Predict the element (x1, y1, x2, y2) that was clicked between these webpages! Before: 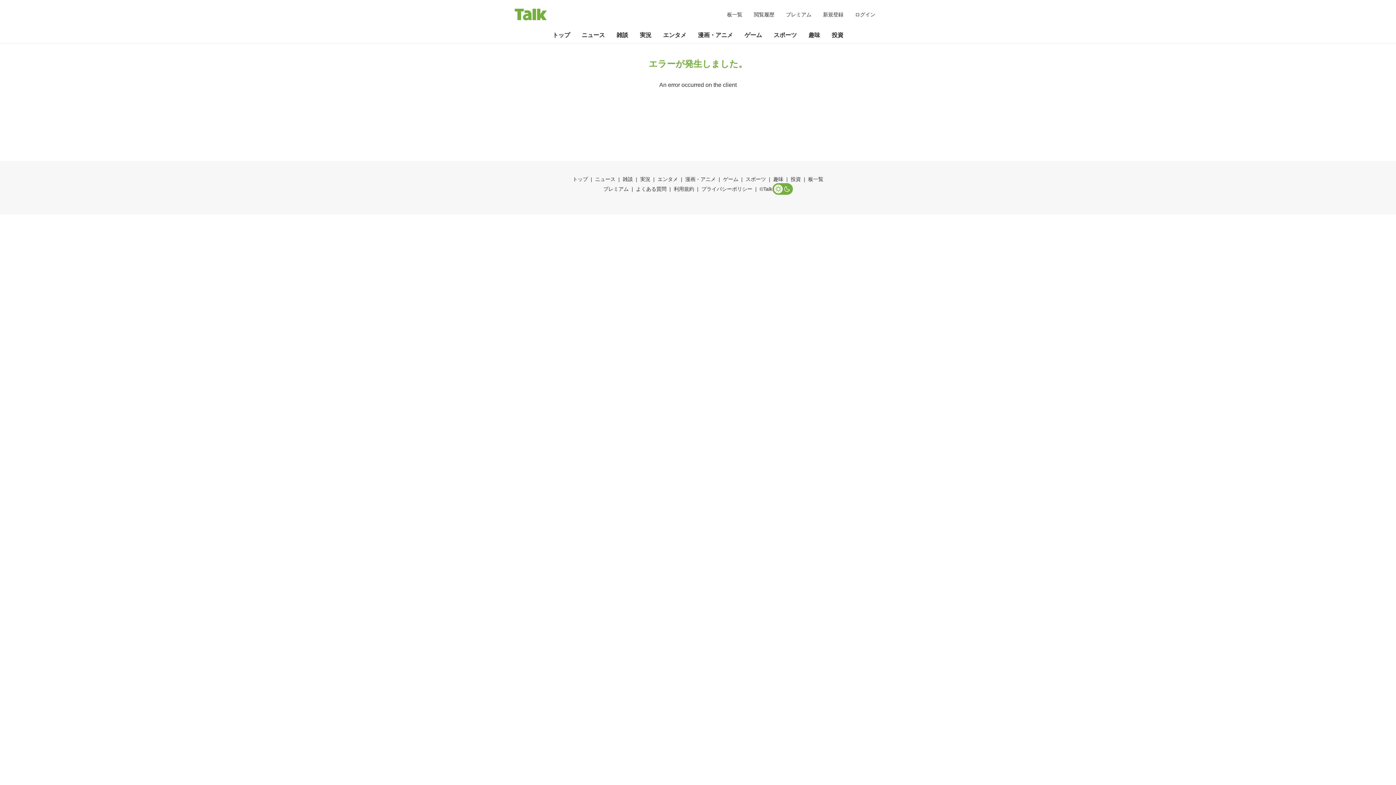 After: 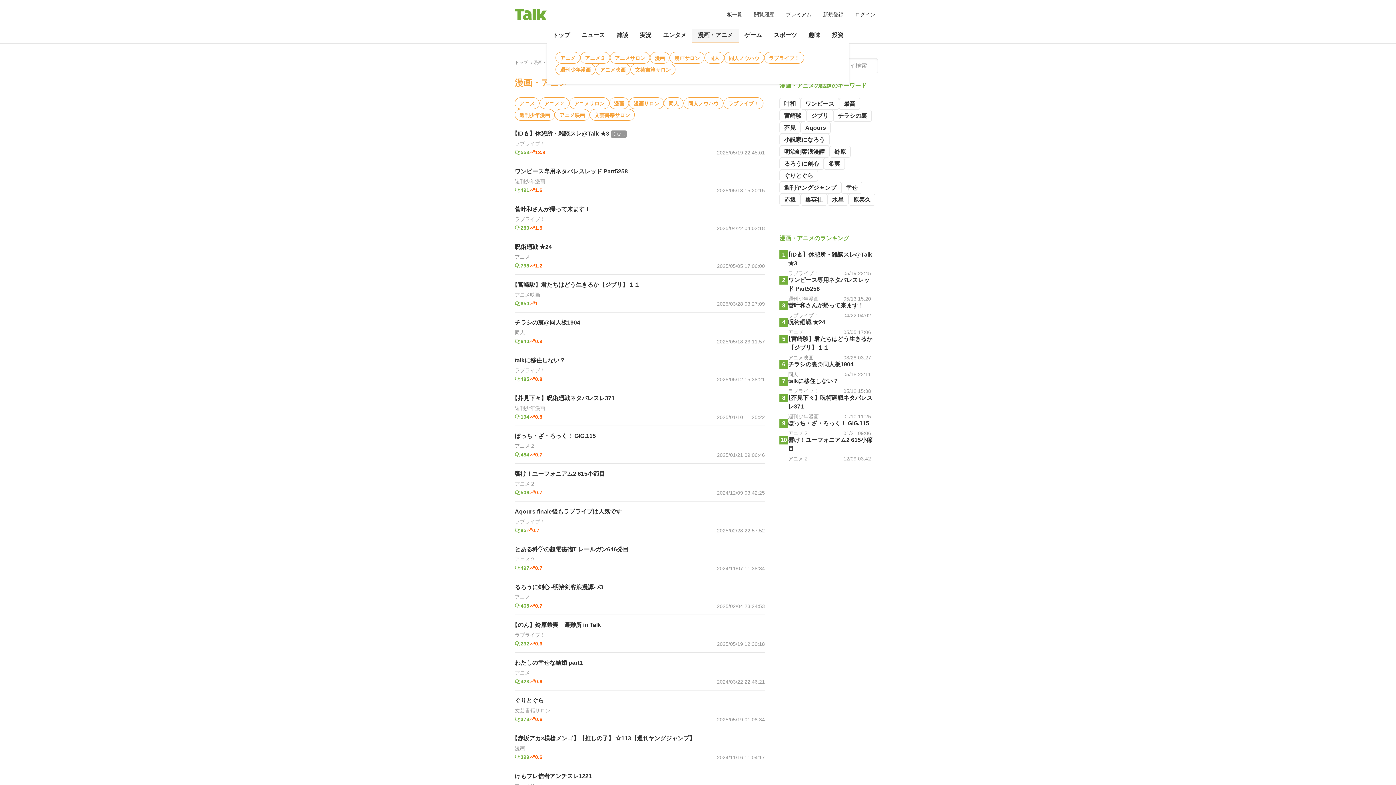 Action: bbox: (692, 28, 738, 42) label: 漫画・アニメ